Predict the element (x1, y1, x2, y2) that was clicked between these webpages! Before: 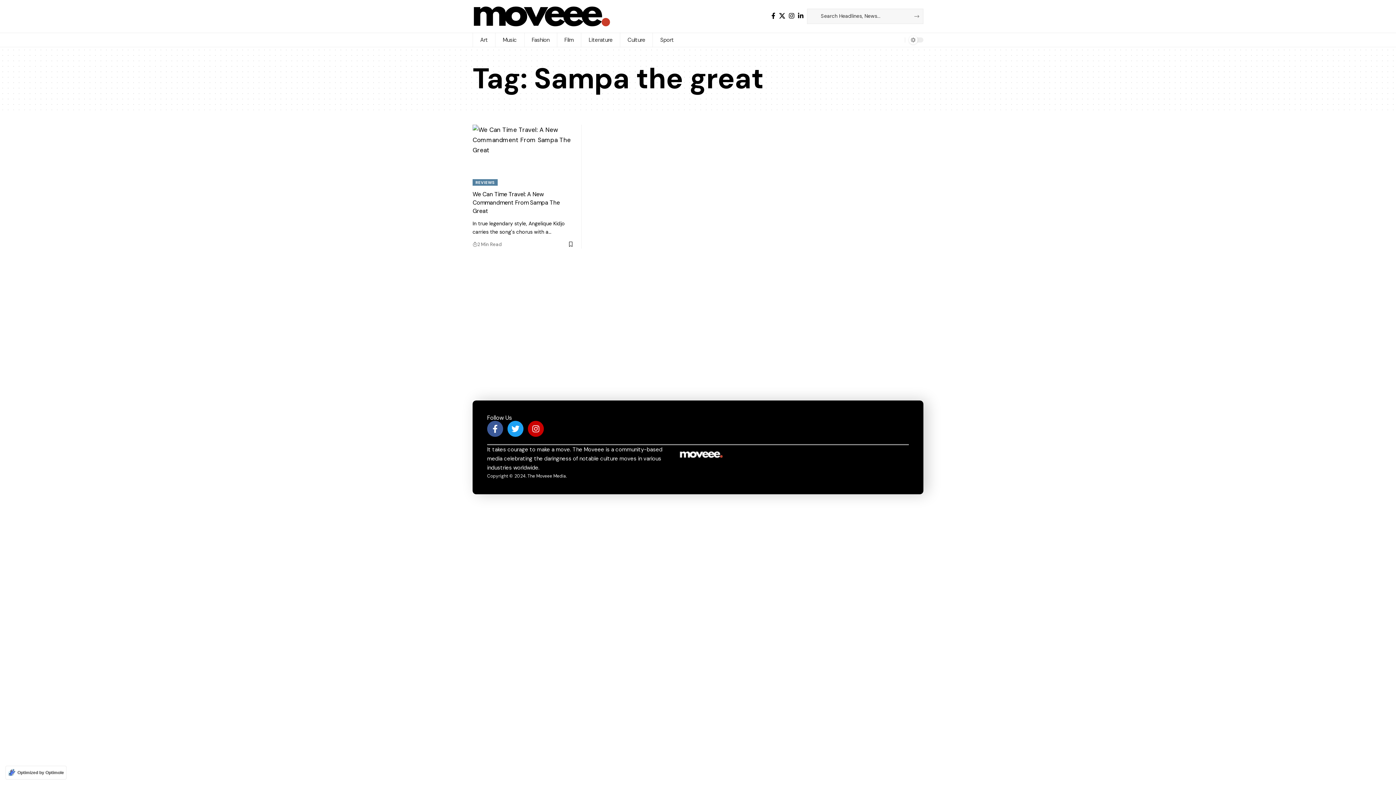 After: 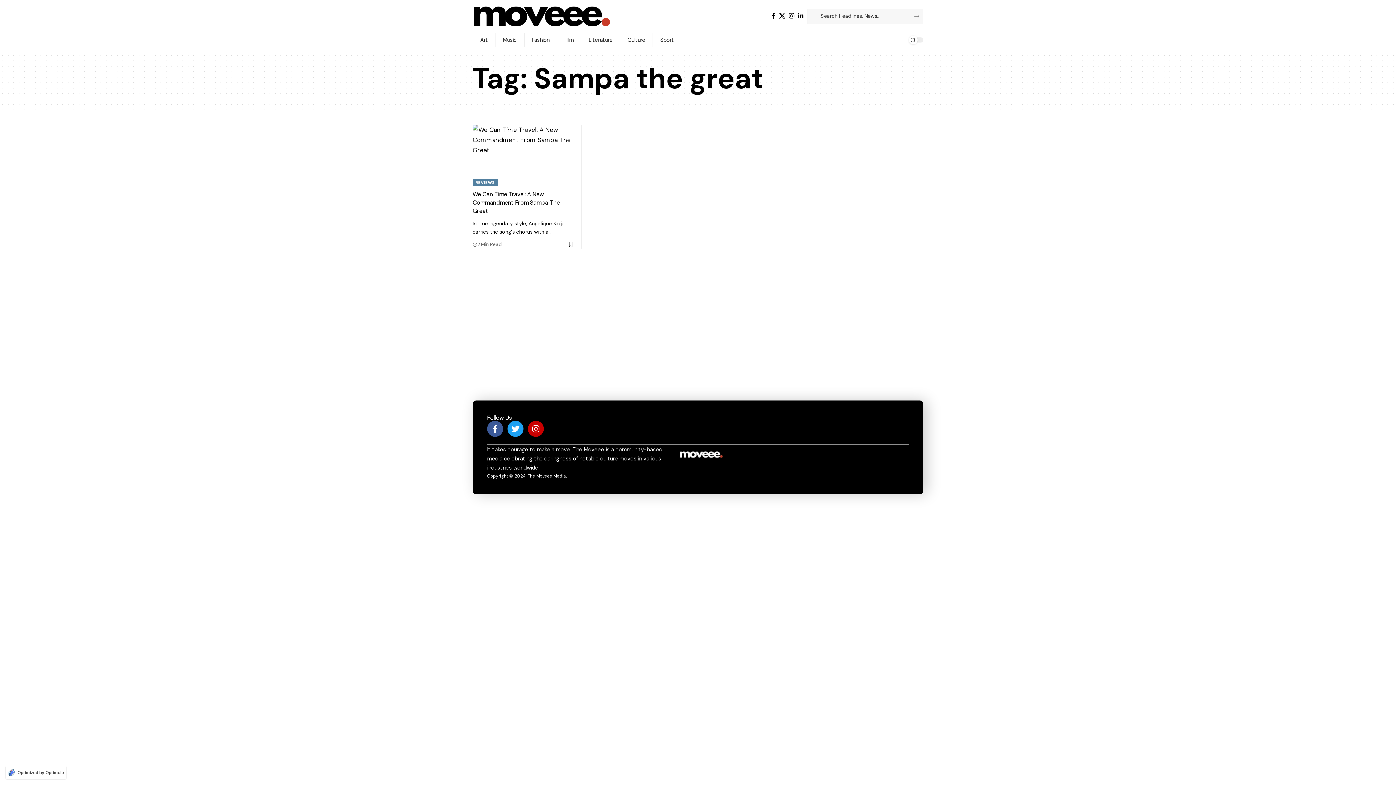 Action: bbox: (5, 766, 66, 780) label: Optimized by Optimole